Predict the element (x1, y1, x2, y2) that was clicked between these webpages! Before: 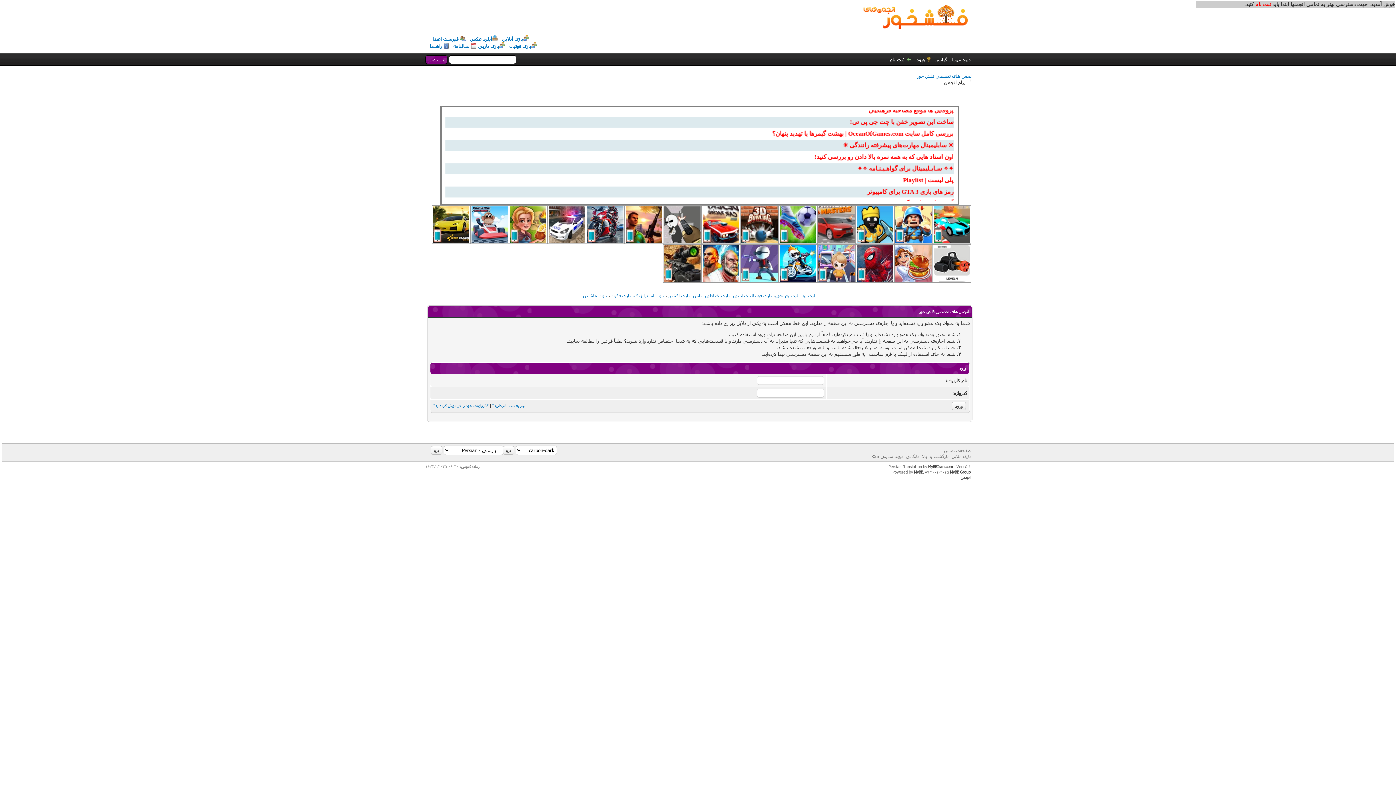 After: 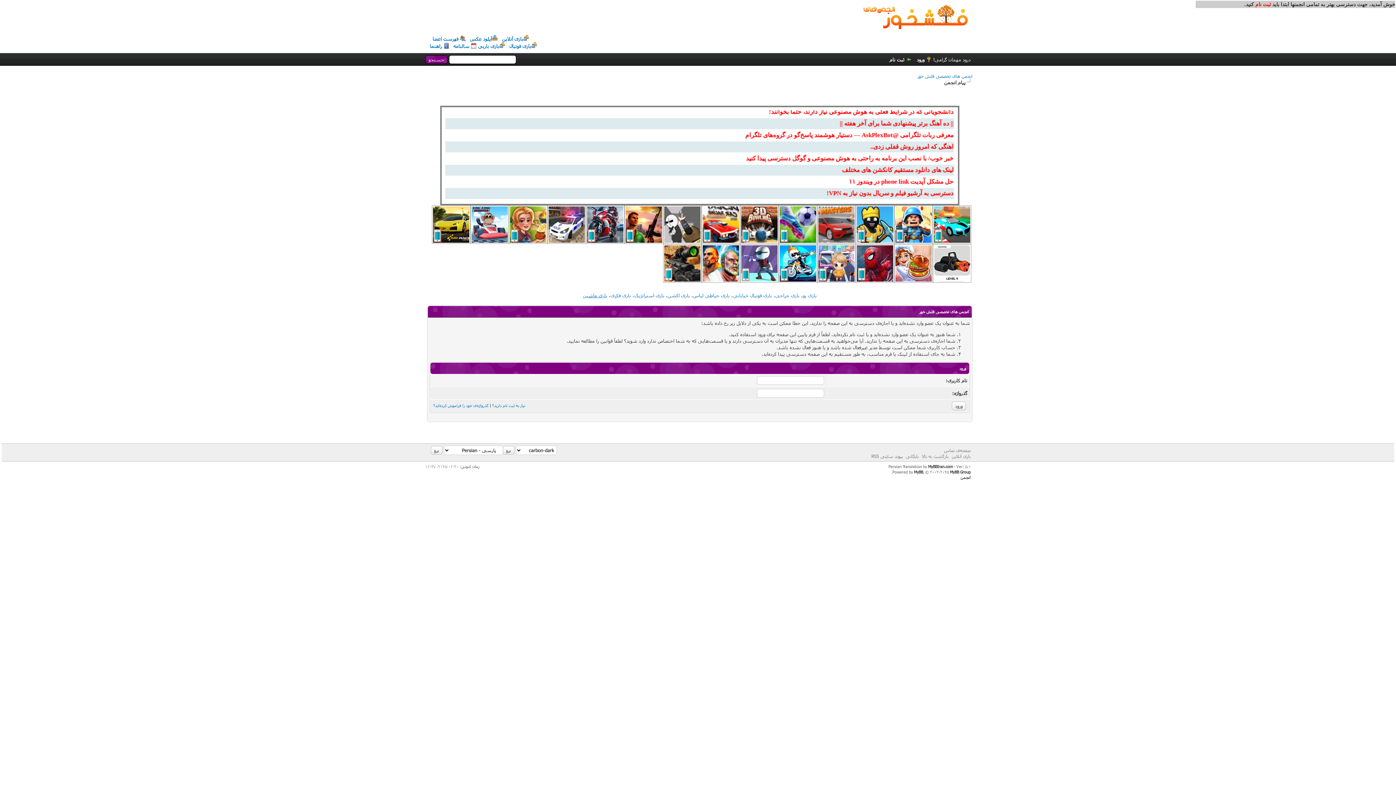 Action: bbox: (583, 292, 607, 298) label: بازی ماشین